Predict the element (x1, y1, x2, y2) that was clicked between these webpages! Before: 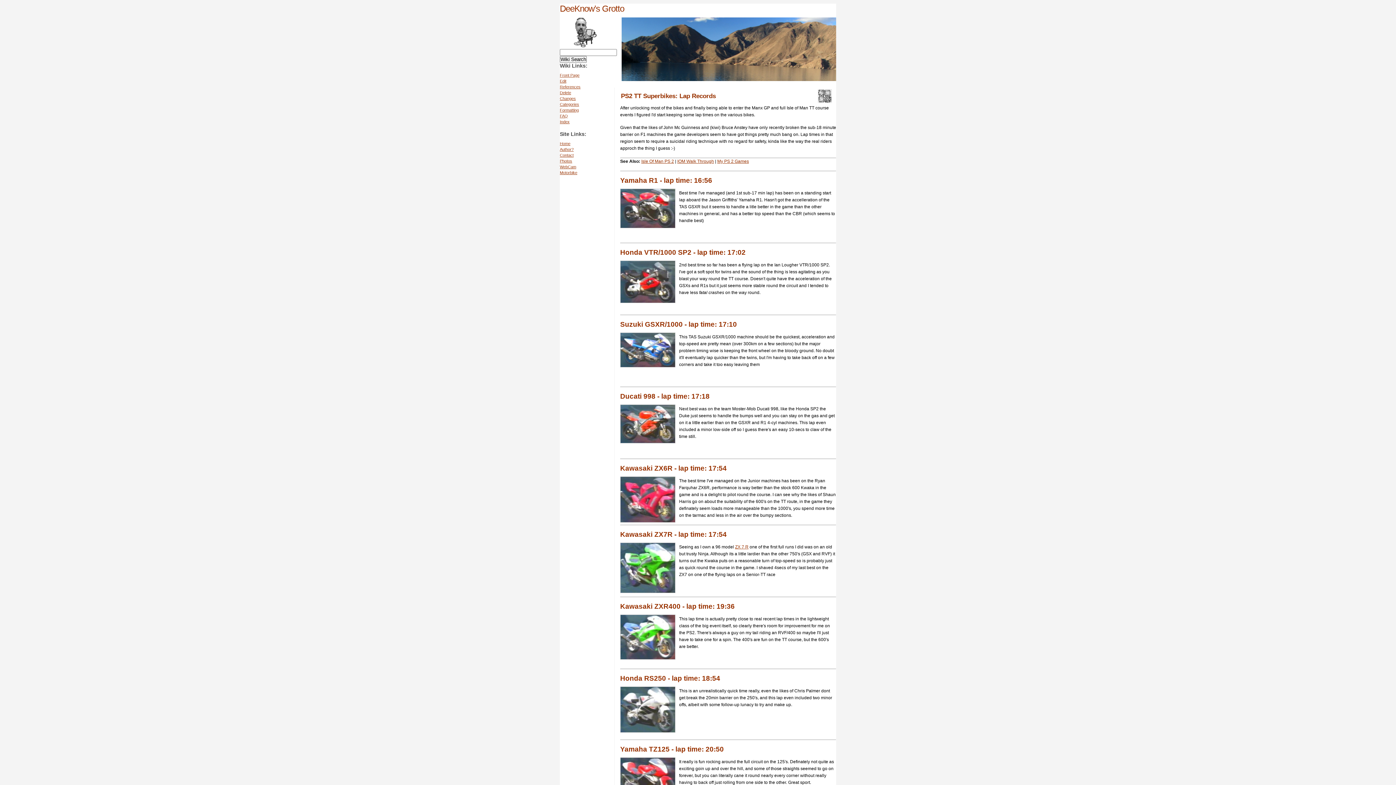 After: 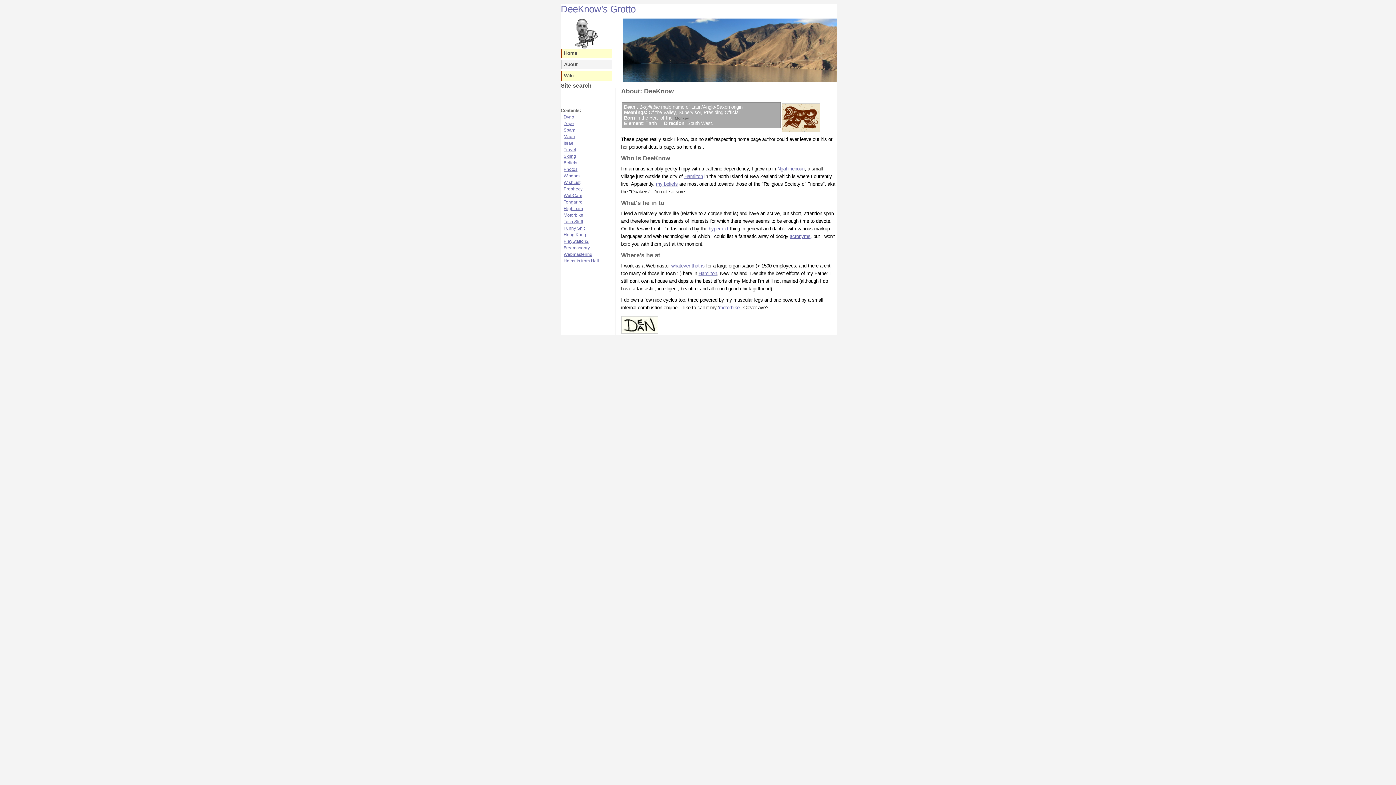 Action: bbox: (560, 147, 573, 151) label: Author?